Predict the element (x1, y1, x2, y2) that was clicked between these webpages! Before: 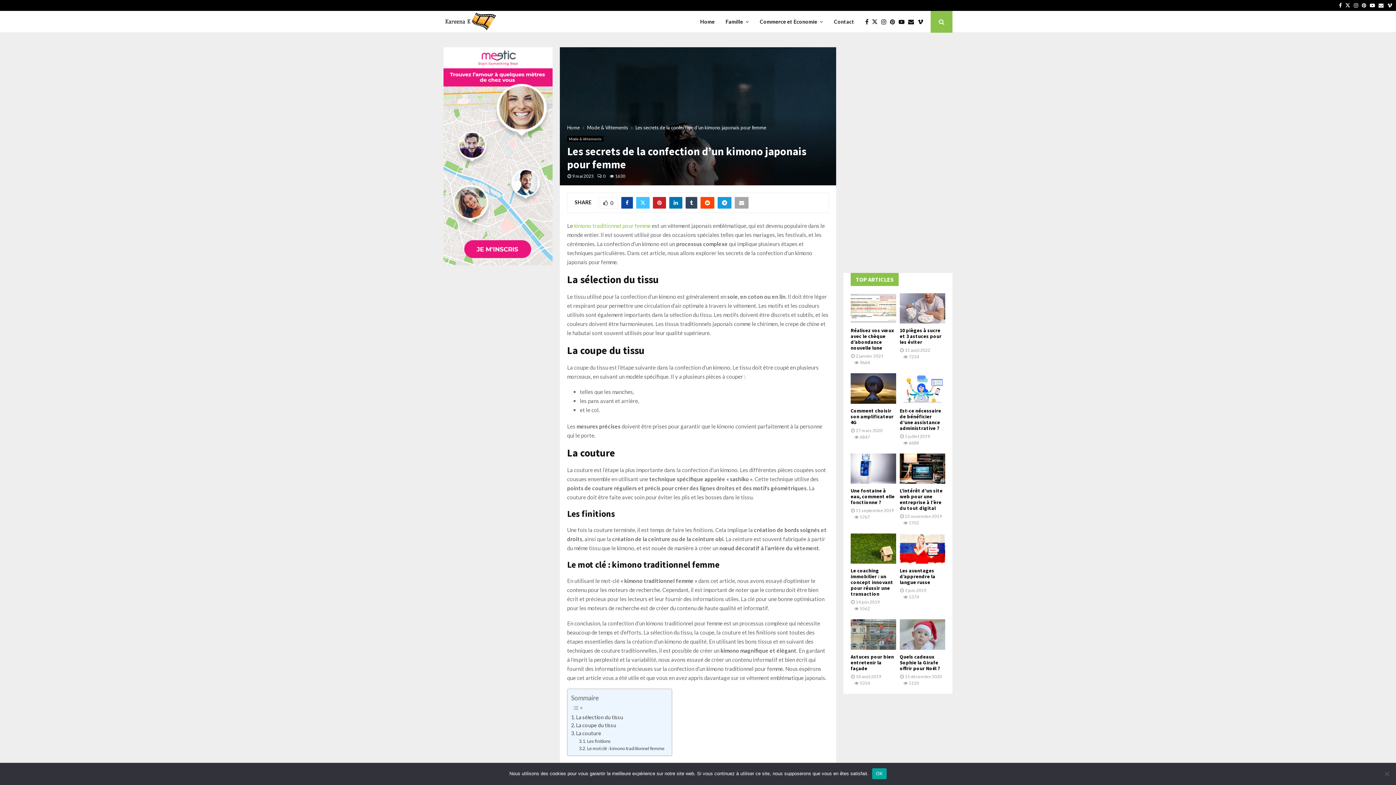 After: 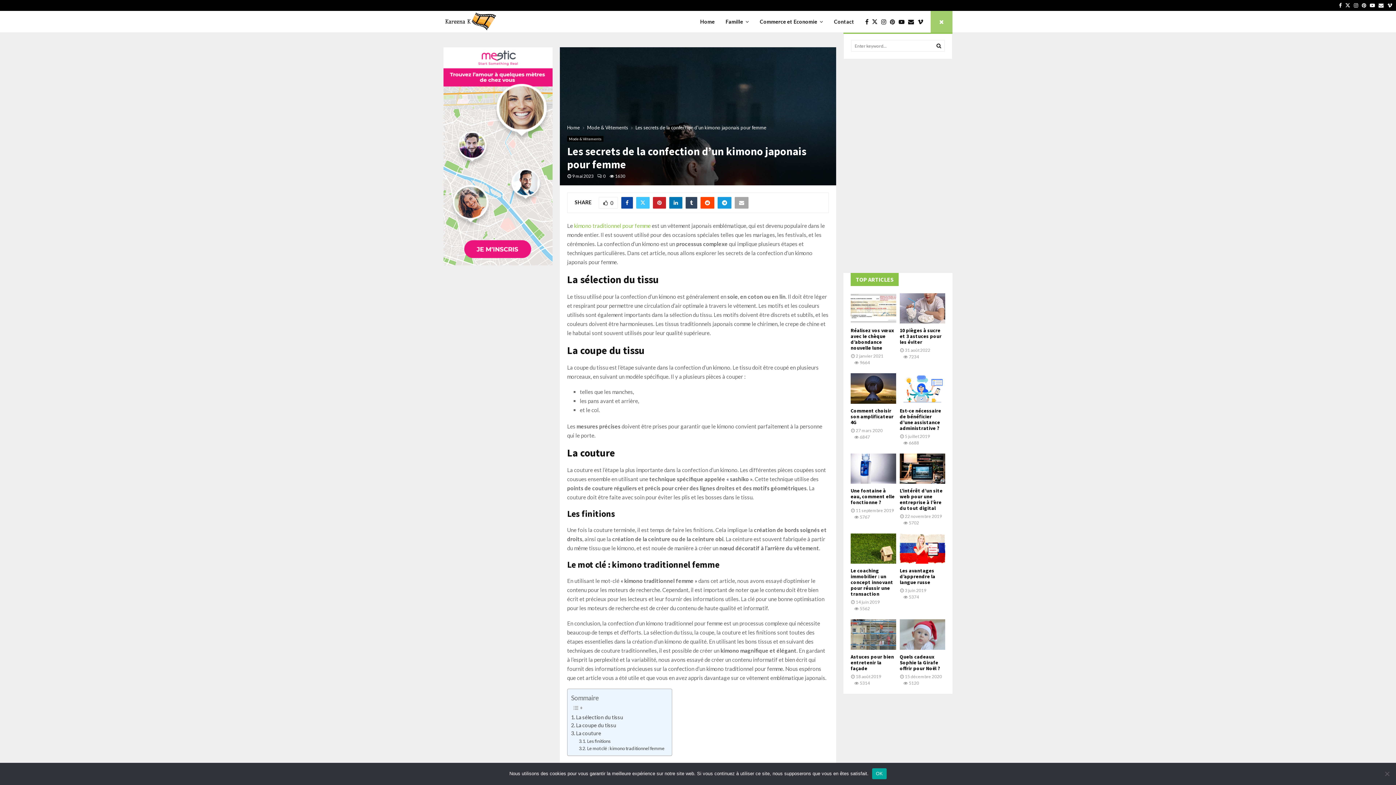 Action: bbox: (930, 10, 952, 32)